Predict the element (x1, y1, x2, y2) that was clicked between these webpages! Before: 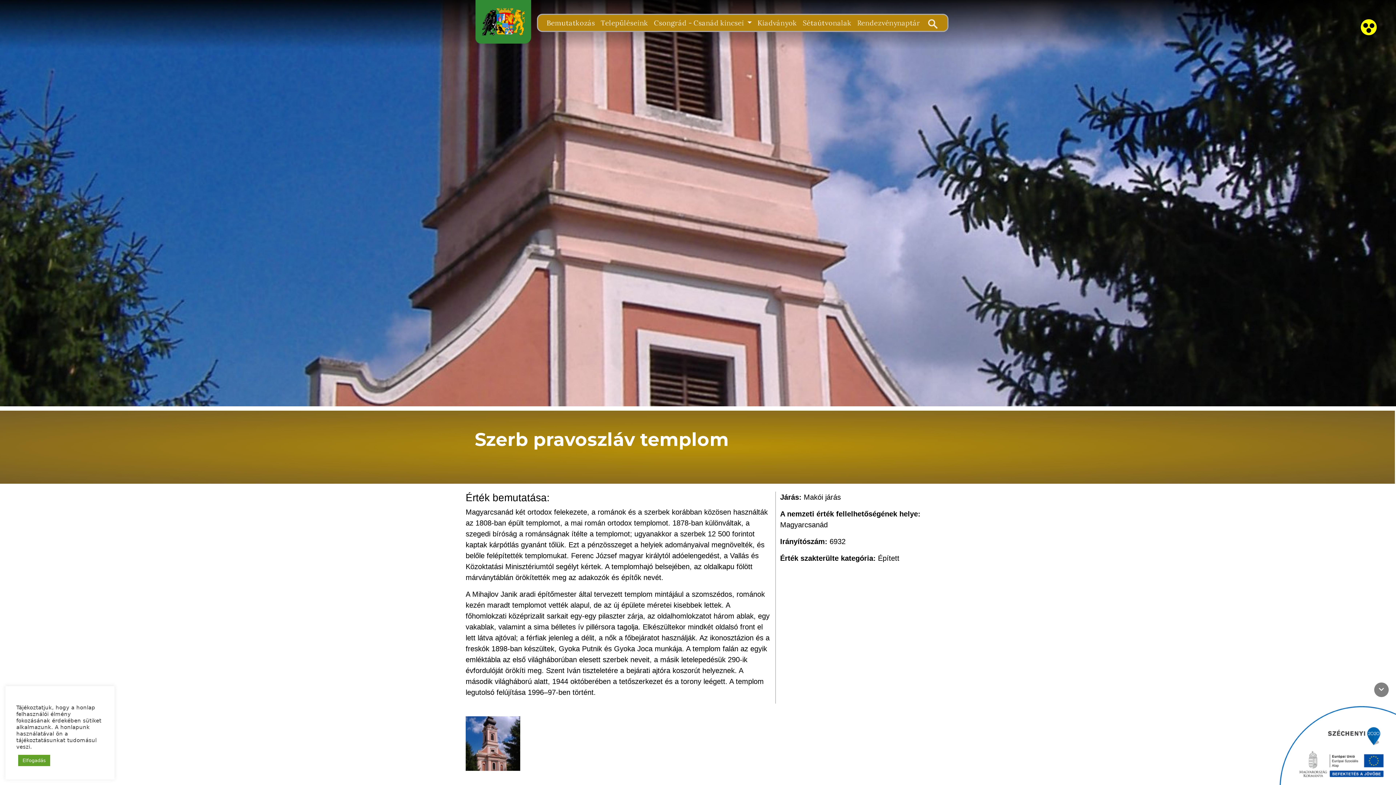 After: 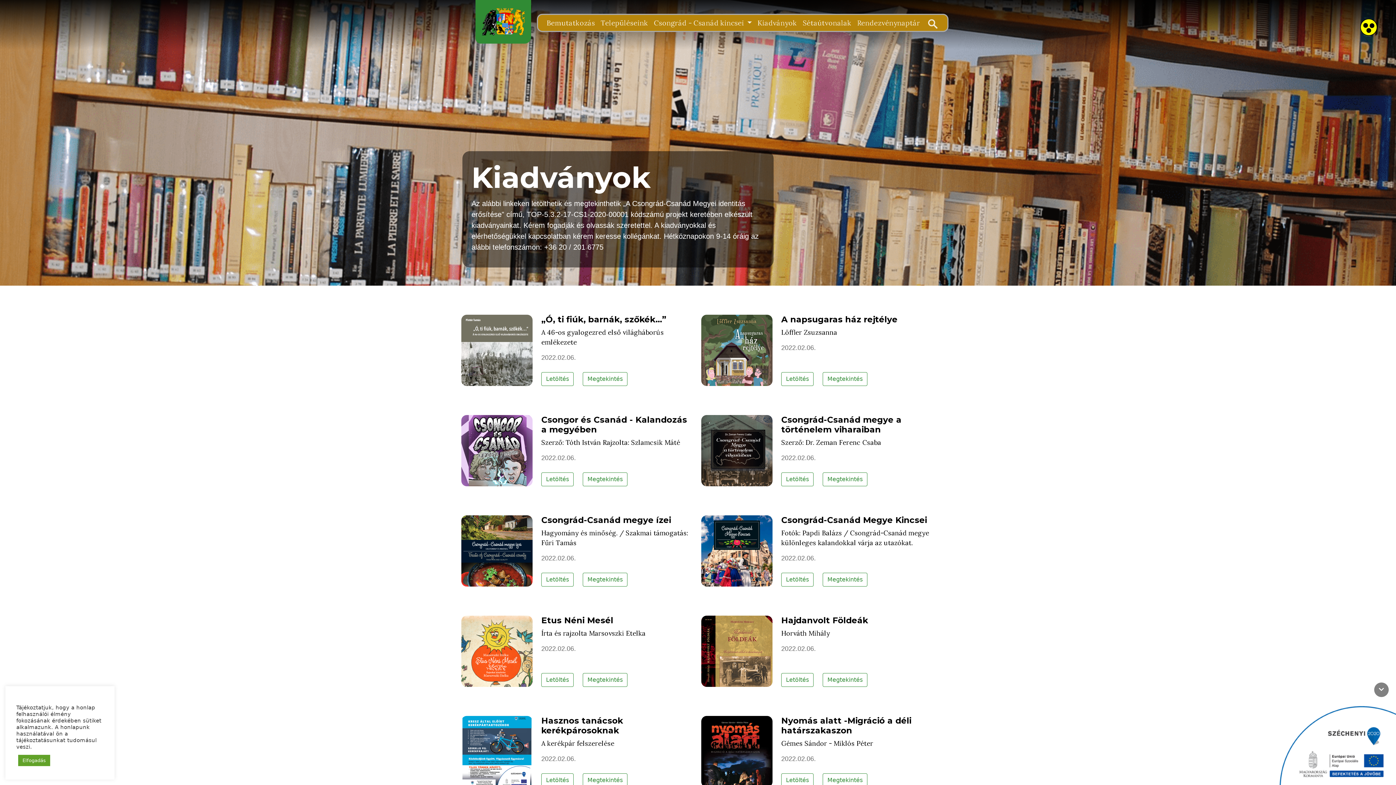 Action: bbox: (754, 14, 799, 30) label: Kiadványok